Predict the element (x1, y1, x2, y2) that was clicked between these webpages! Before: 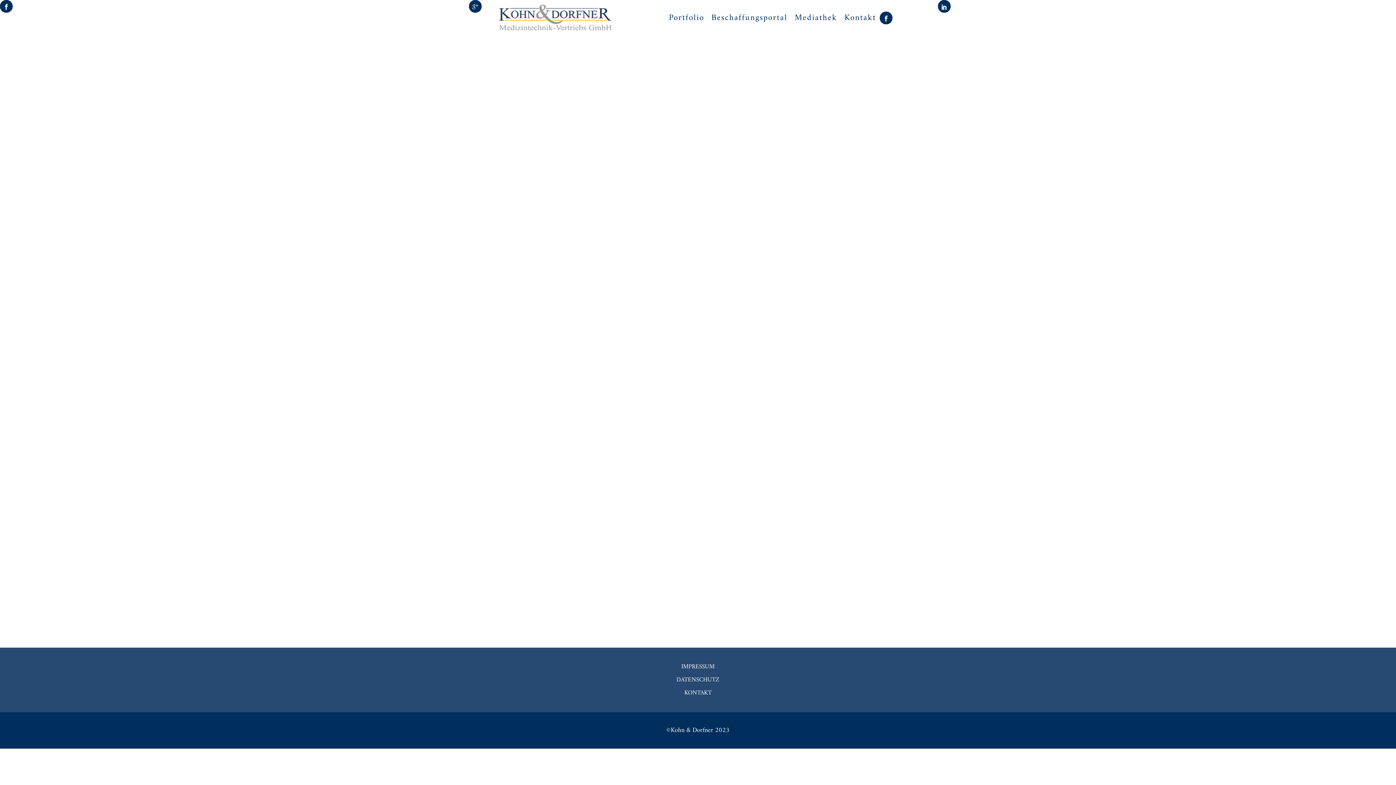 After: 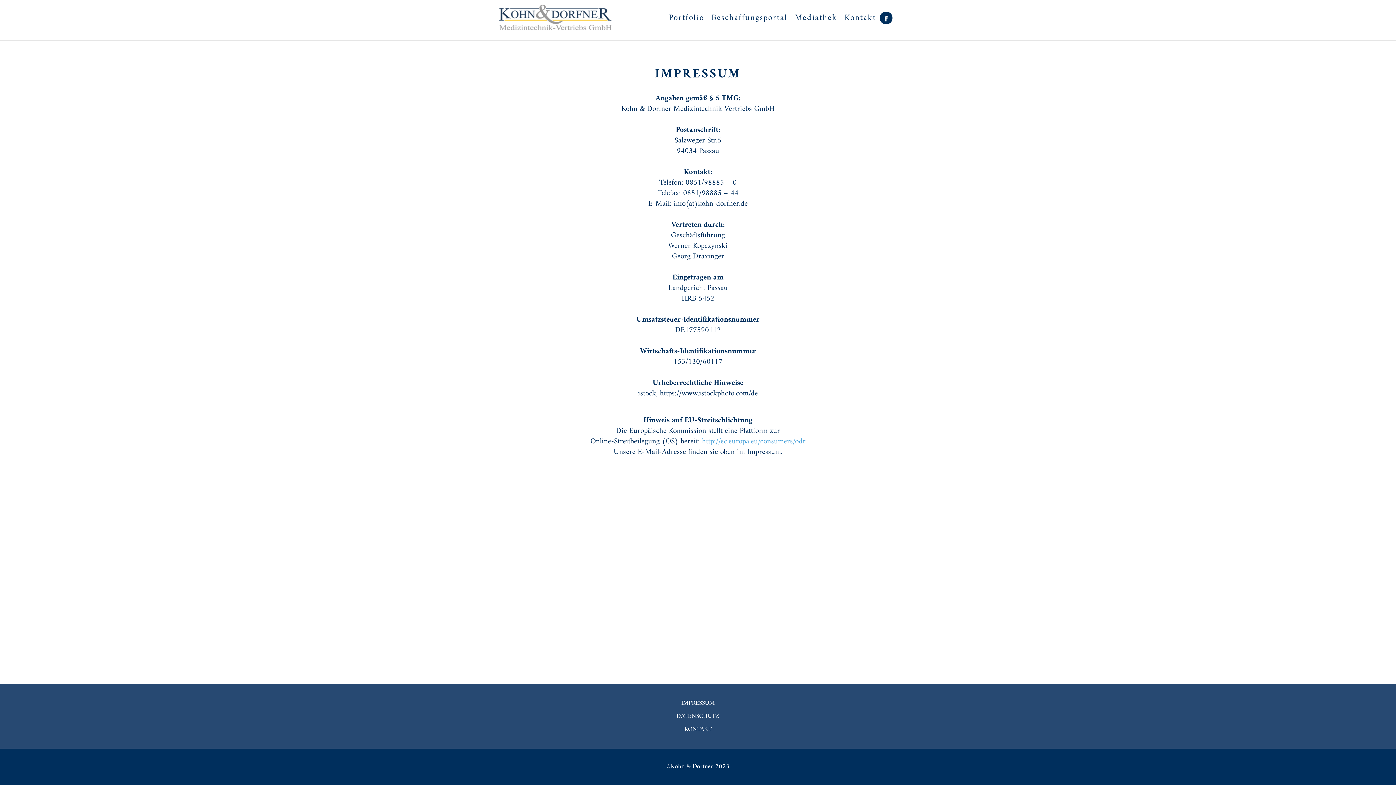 Action: bbox: (498, 662, 898, 672) label: IMPRESSUM